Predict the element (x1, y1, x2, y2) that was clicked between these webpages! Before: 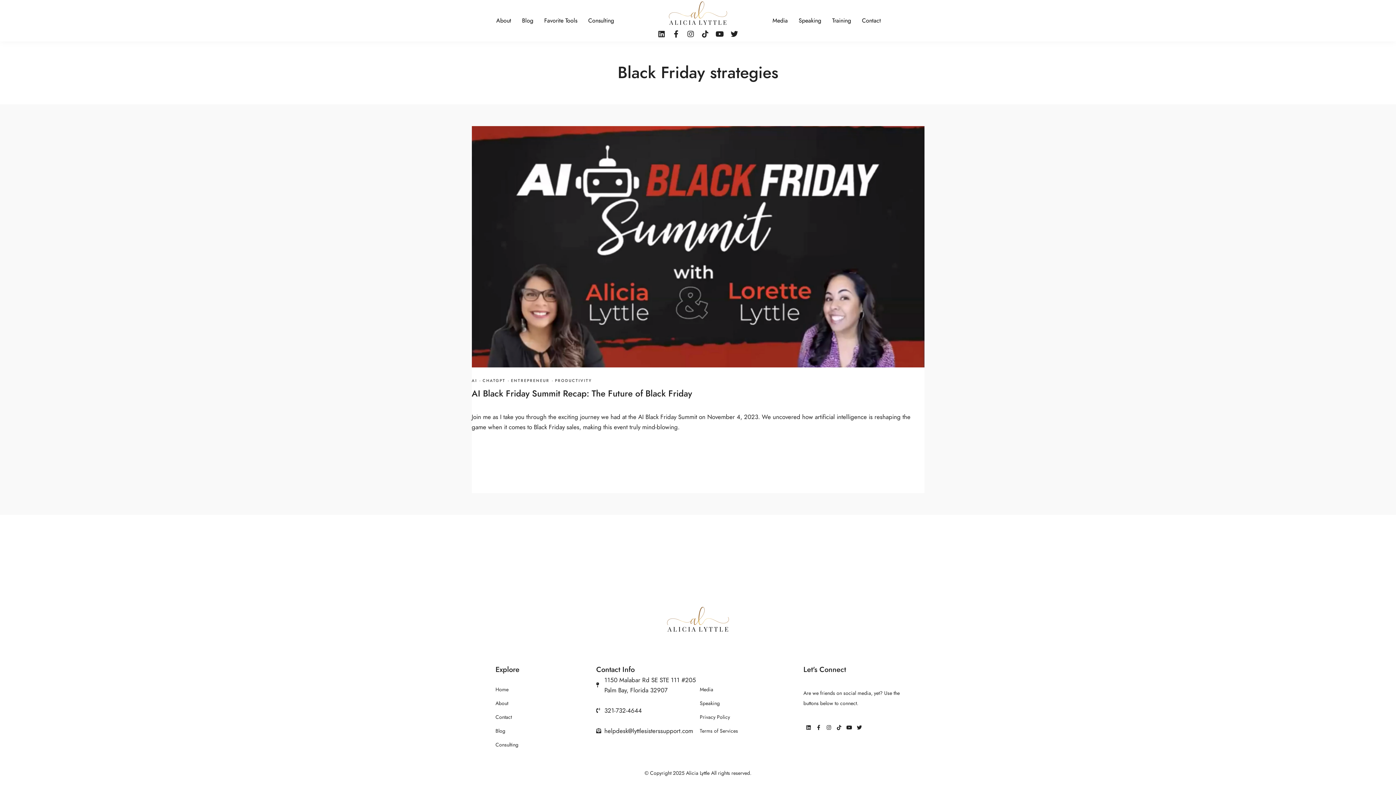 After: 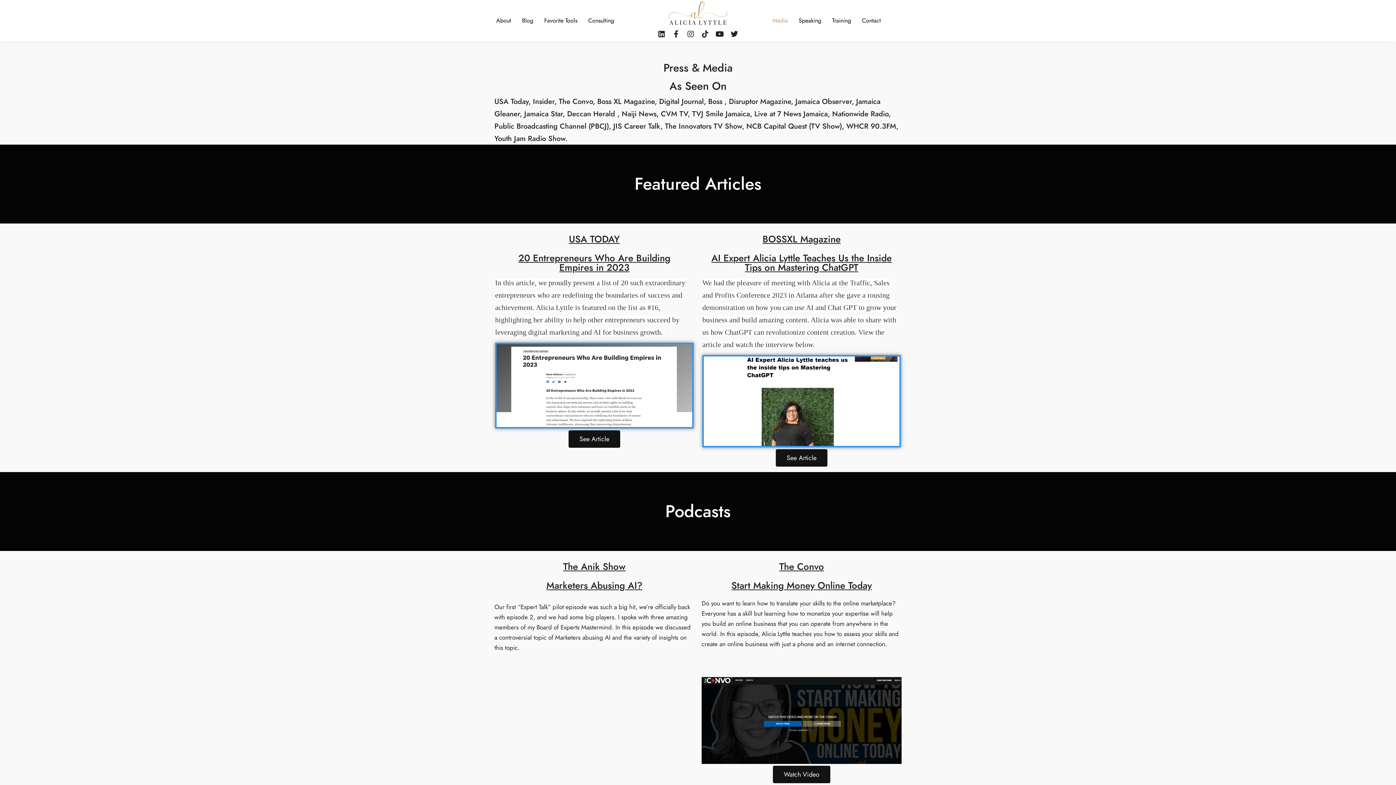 Action: bbox: (767, 12, 793, 29) label: Media